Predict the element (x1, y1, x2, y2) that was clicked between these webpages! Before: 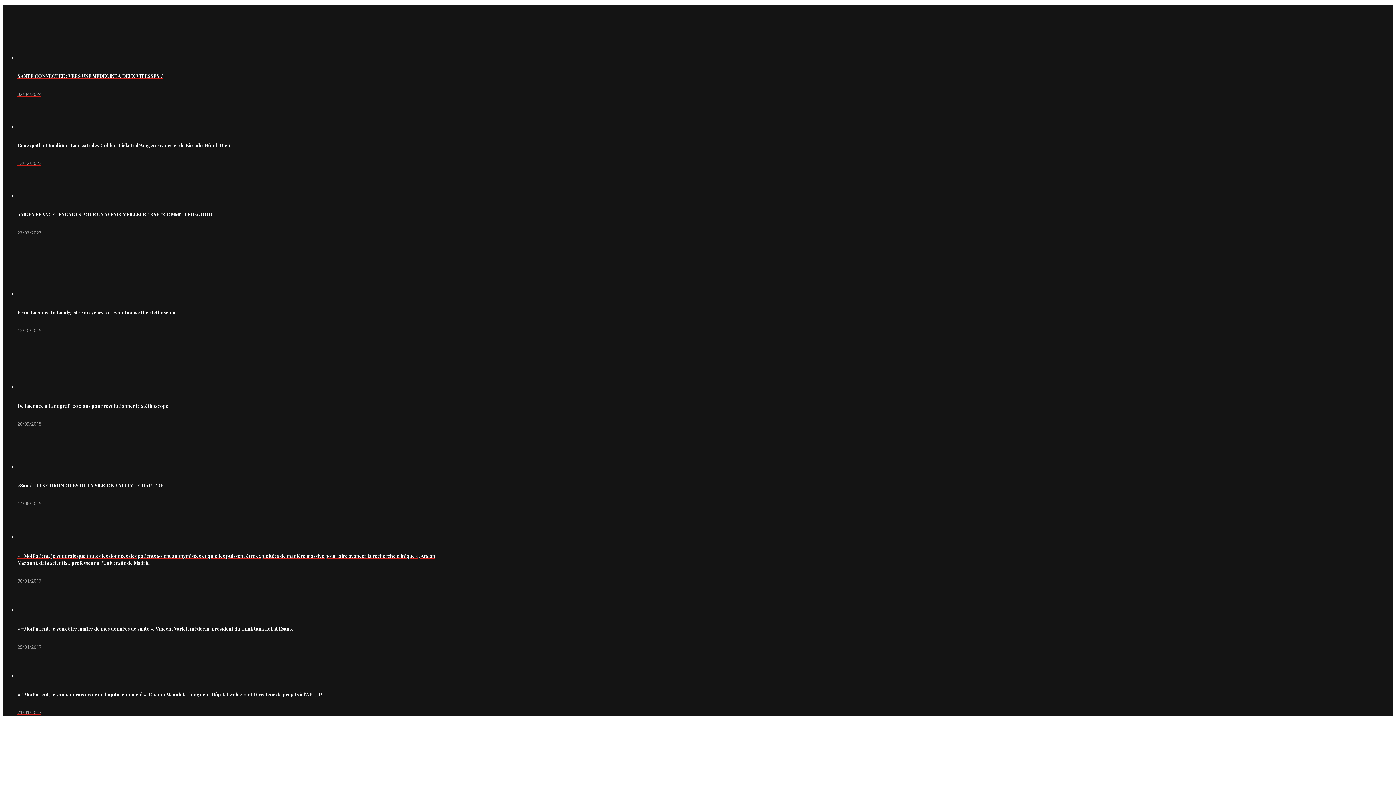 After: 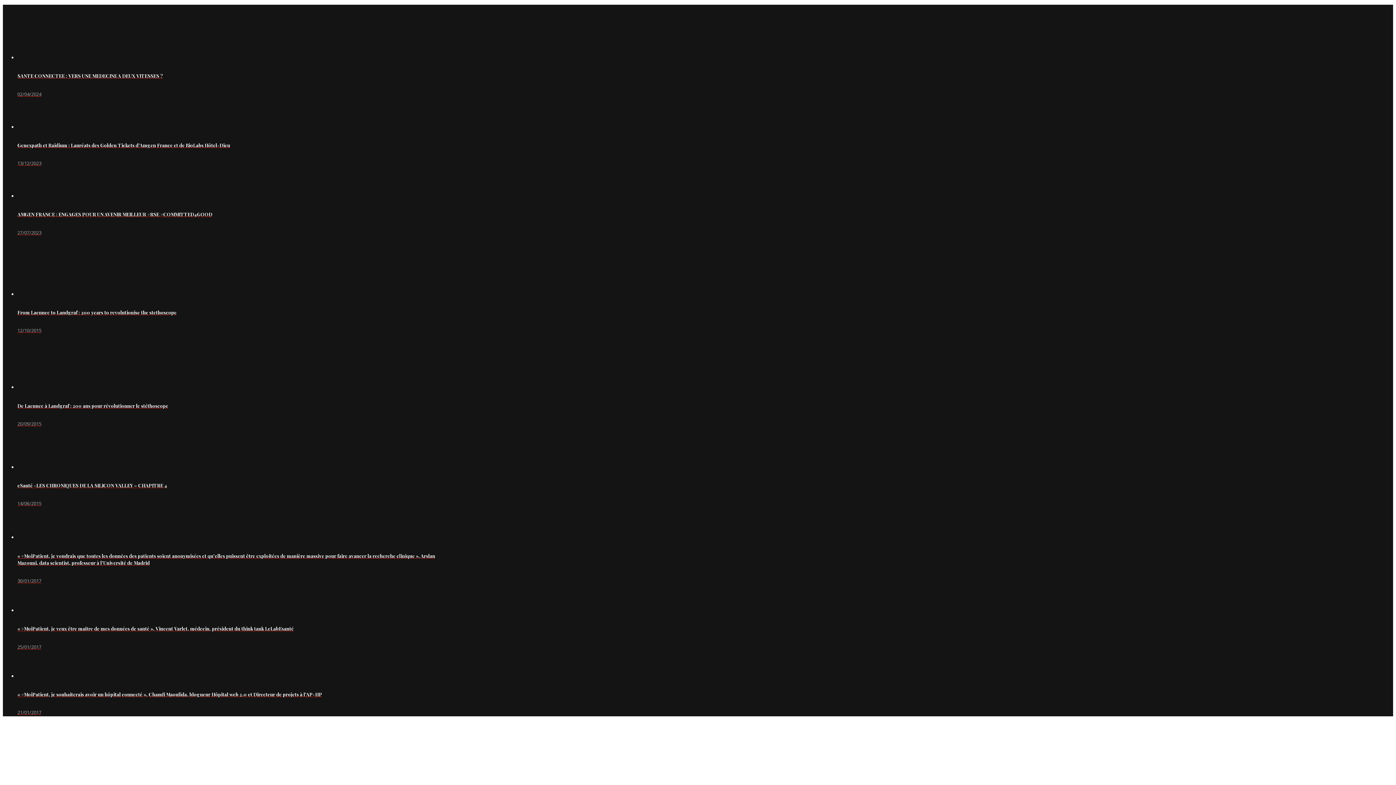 Action: label: SANTE CONNECTEE : VERS UNE MEDECINE A DEUX VITESSES ?
02/04/2024 bbox: (17, 4, 439, 98)